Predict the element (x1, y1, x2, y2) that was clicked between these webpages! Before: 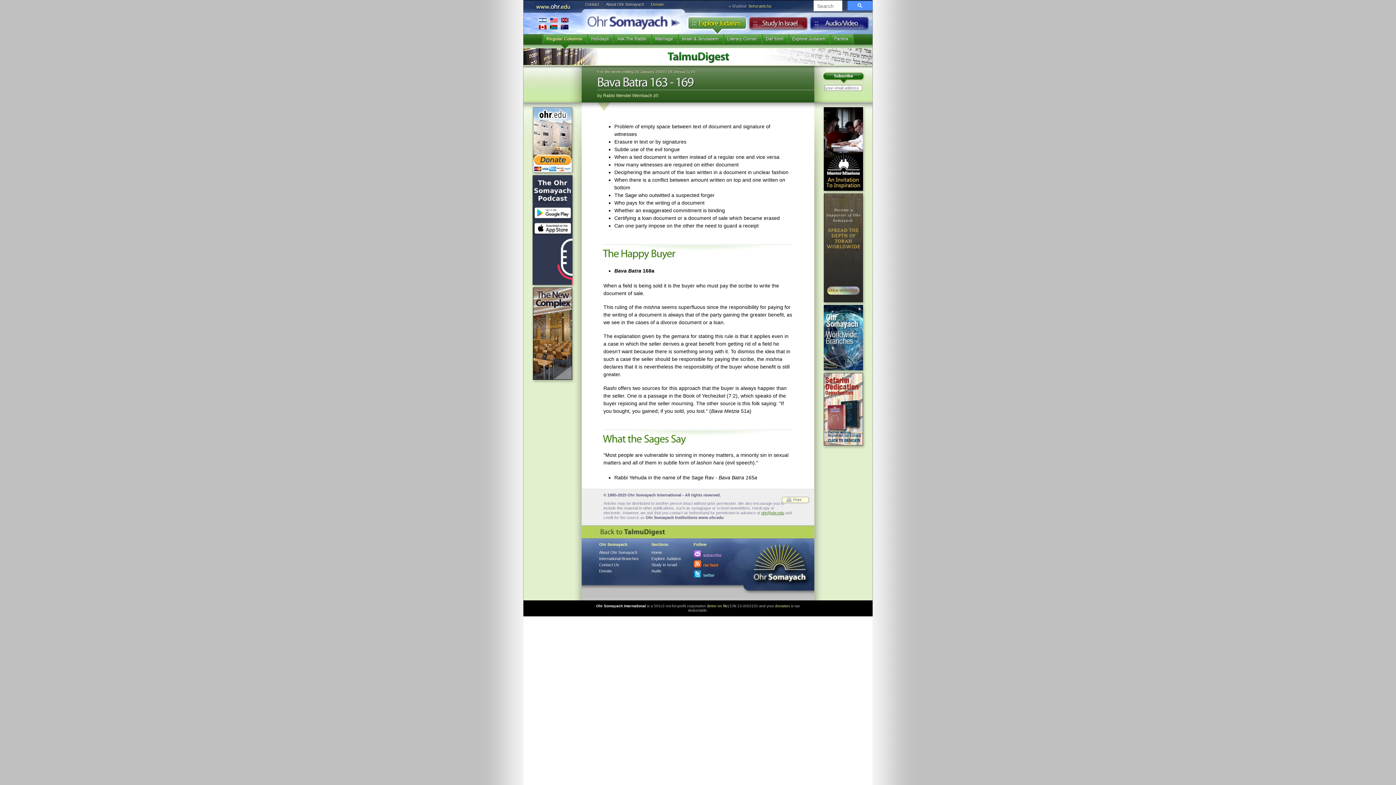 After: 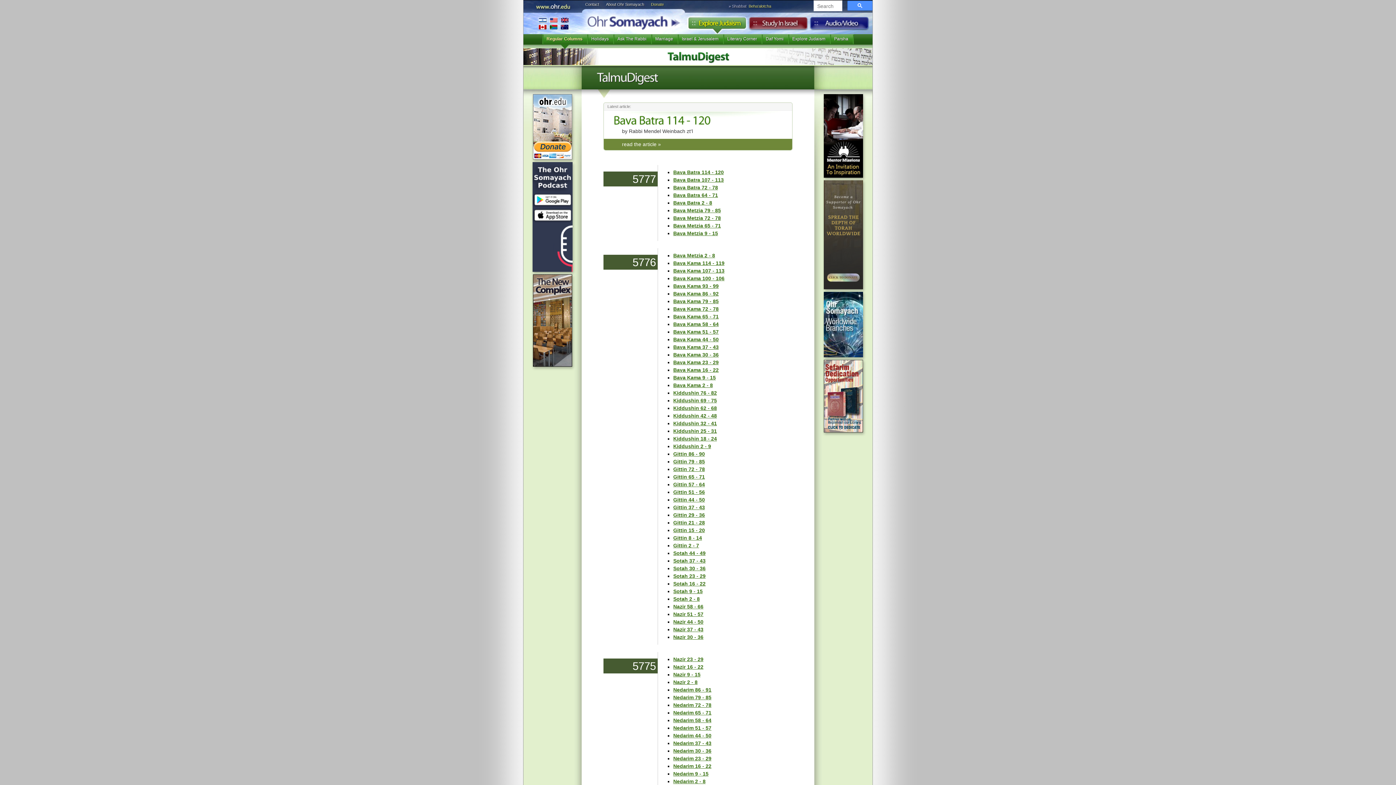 Action: bbox: (523, 49, 872, 63) label: TalmuDigest